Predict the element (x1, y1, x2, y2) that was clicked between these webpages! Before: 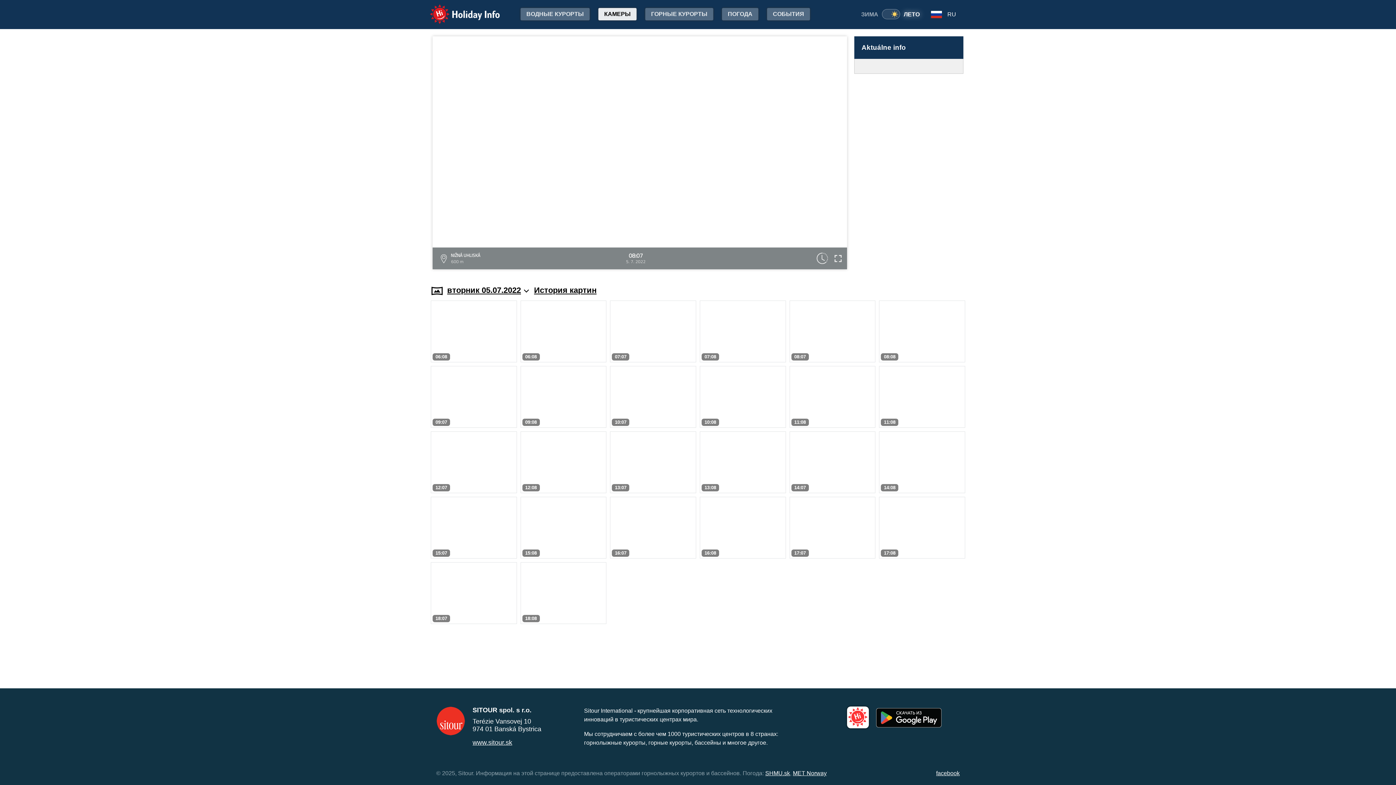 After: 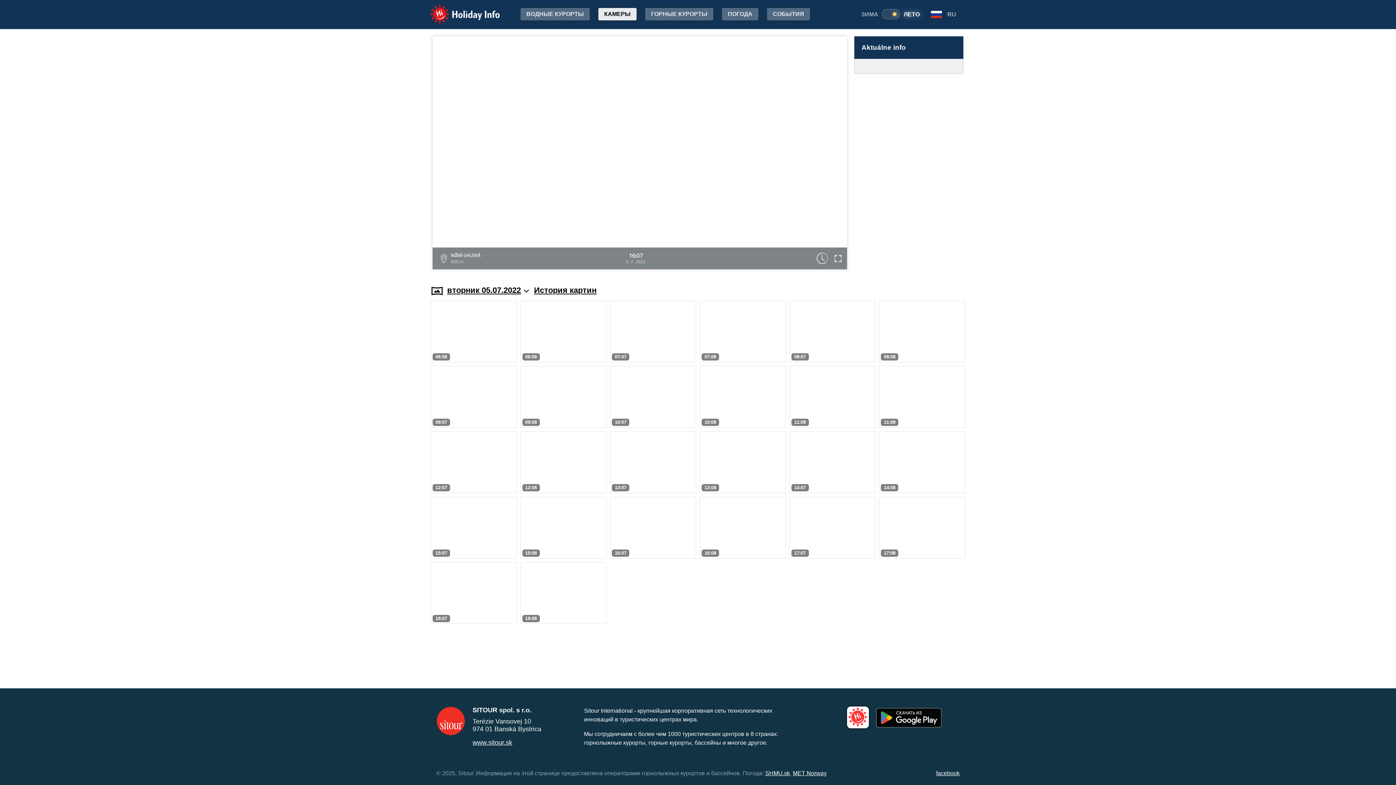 Action: bbox: (610, 497, 696, 559) label: 16:07